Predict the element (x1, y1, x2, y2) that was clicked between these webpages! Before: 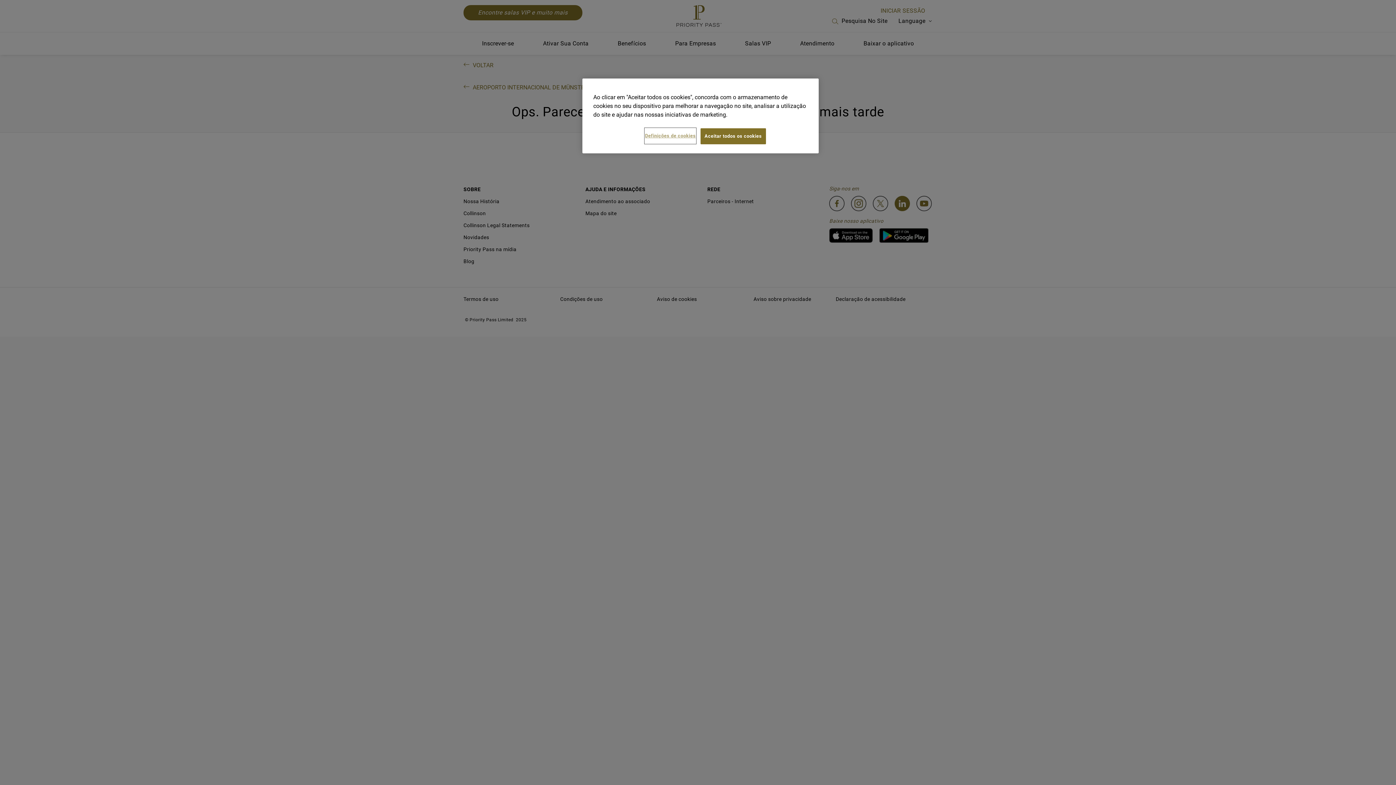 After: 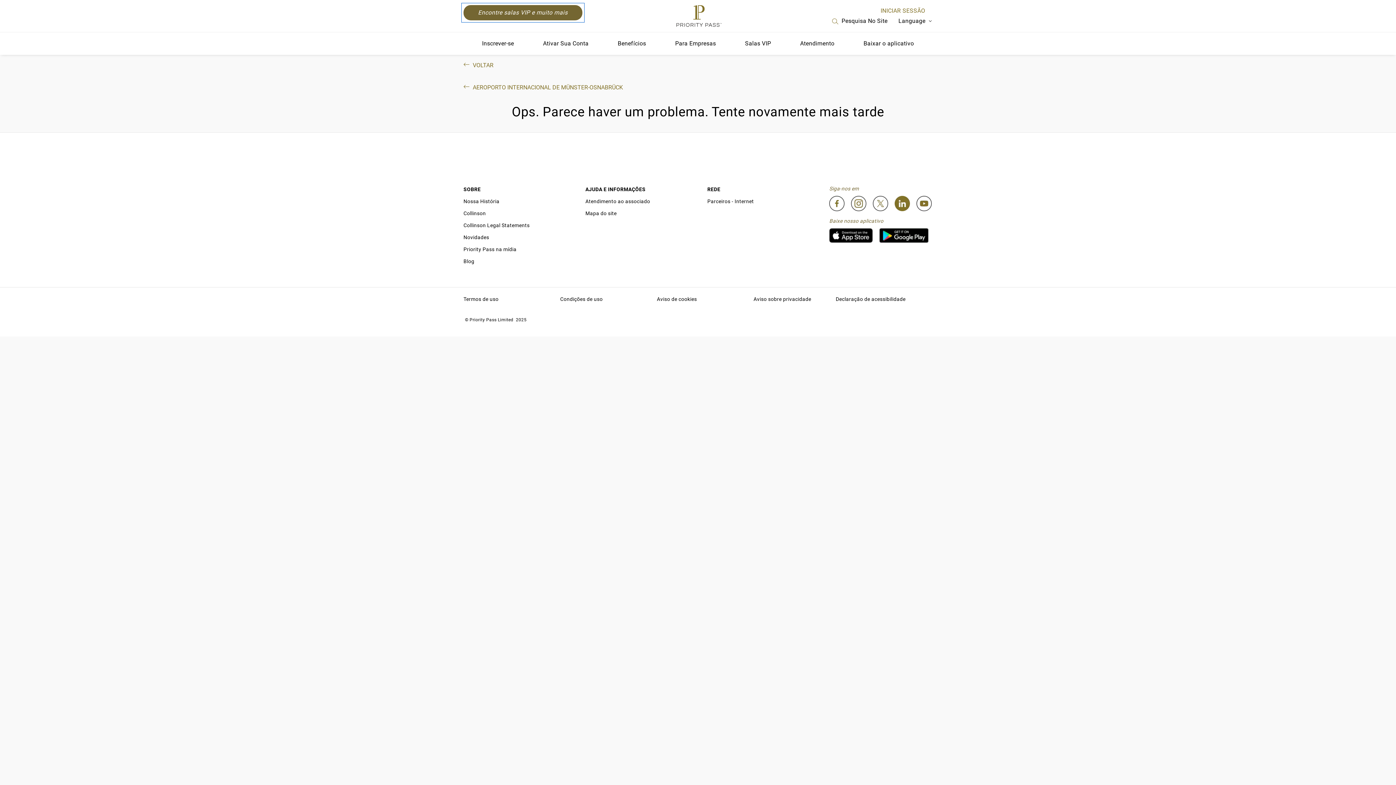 Action: label: Aceitar todos os cookies bbox: (700, 128, 766, 144)